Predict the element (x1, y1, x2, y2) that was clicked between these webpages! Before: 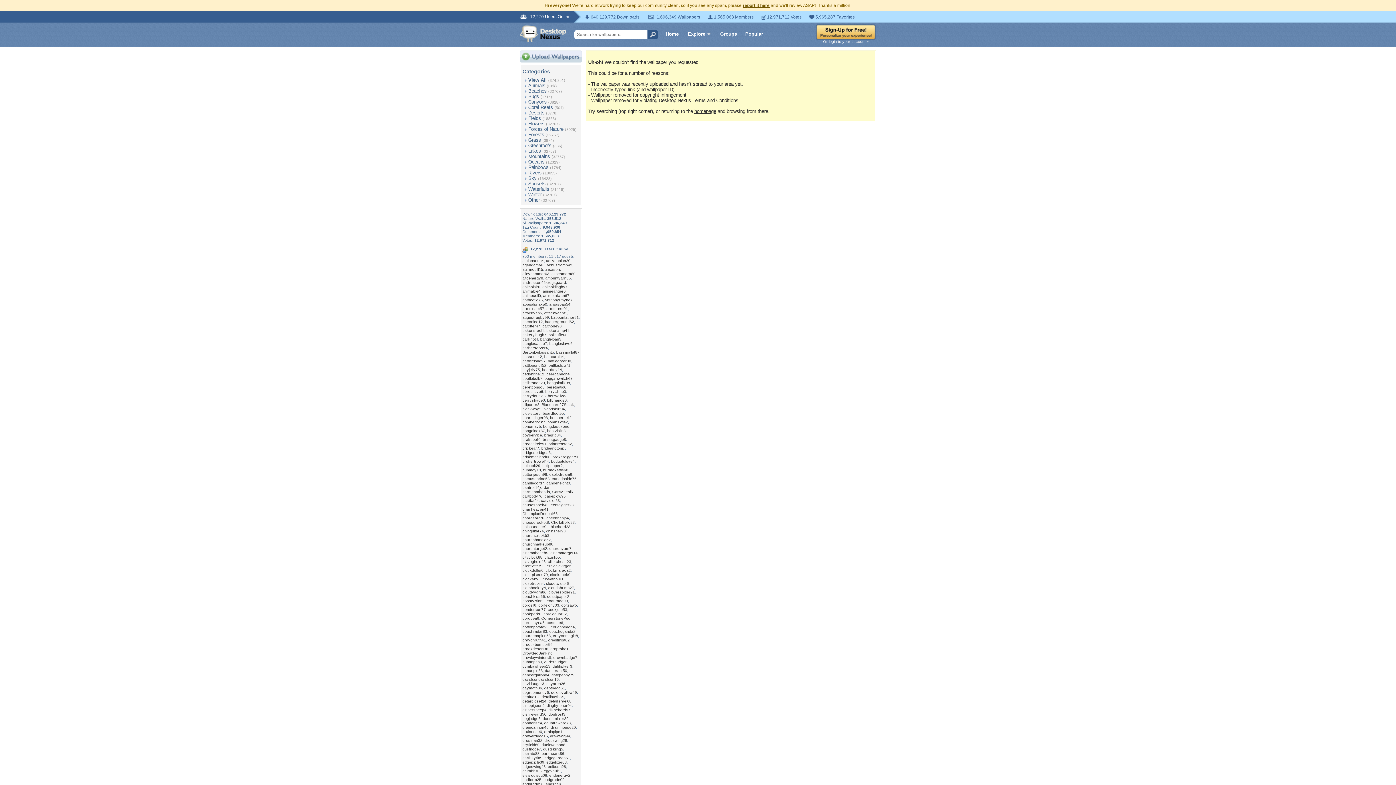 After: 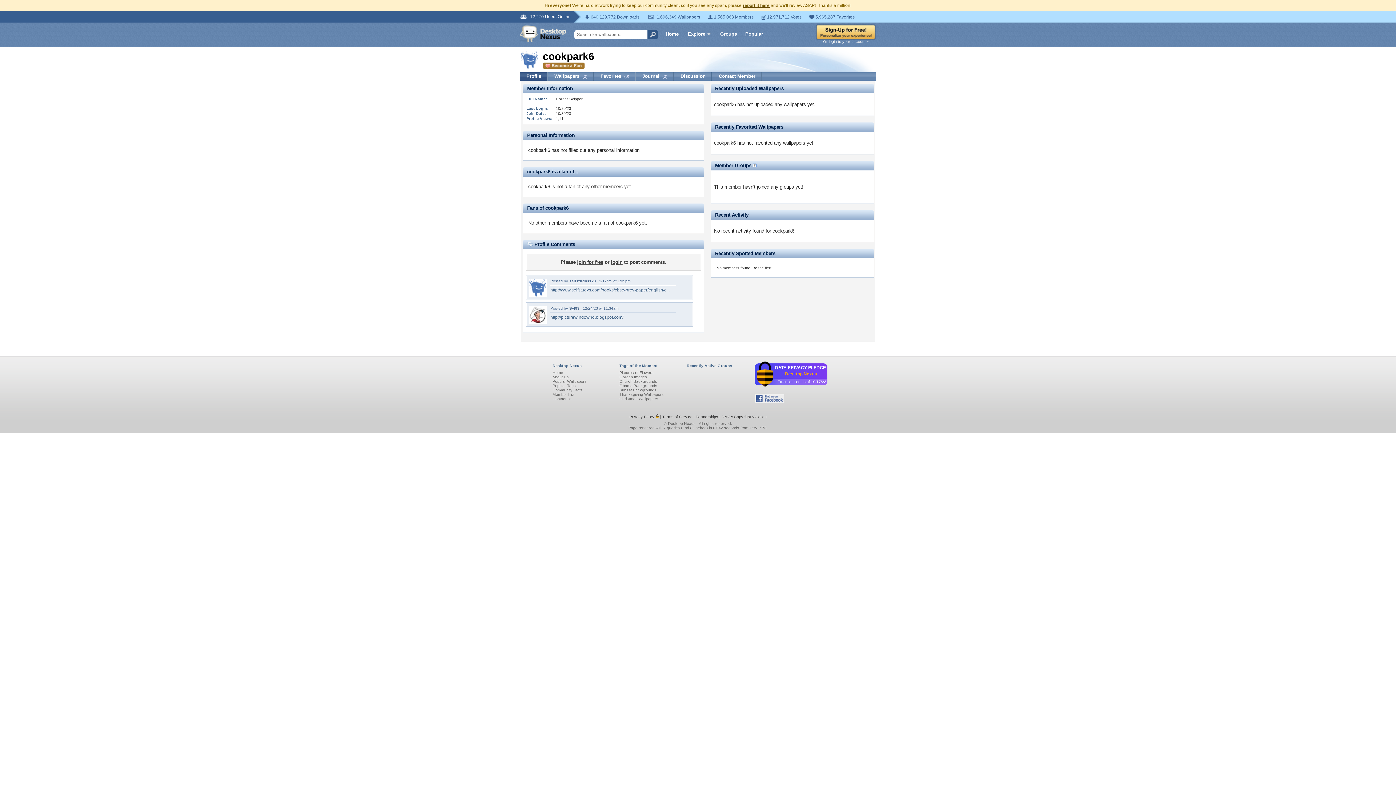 Action: bbox: (522, 612, 541, 616) label: cookpark6